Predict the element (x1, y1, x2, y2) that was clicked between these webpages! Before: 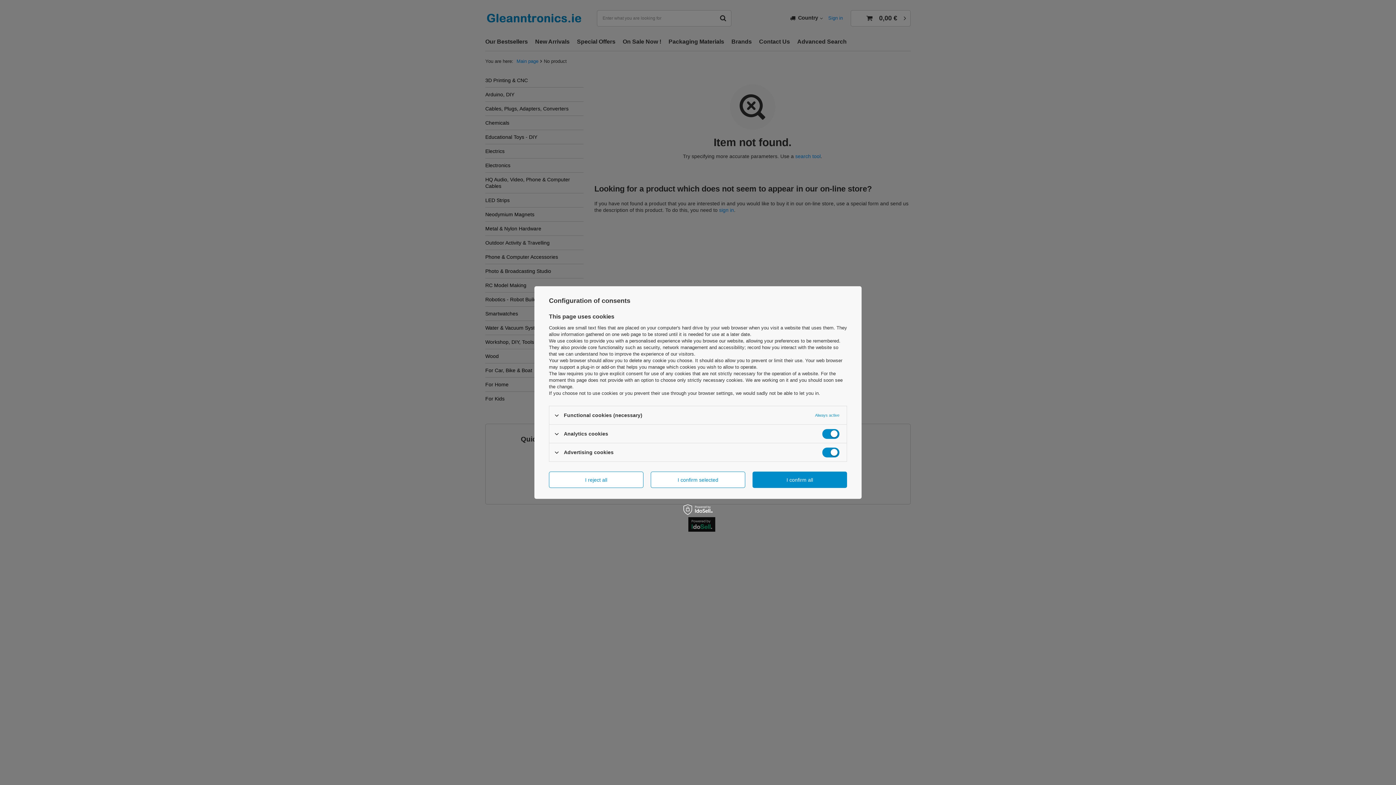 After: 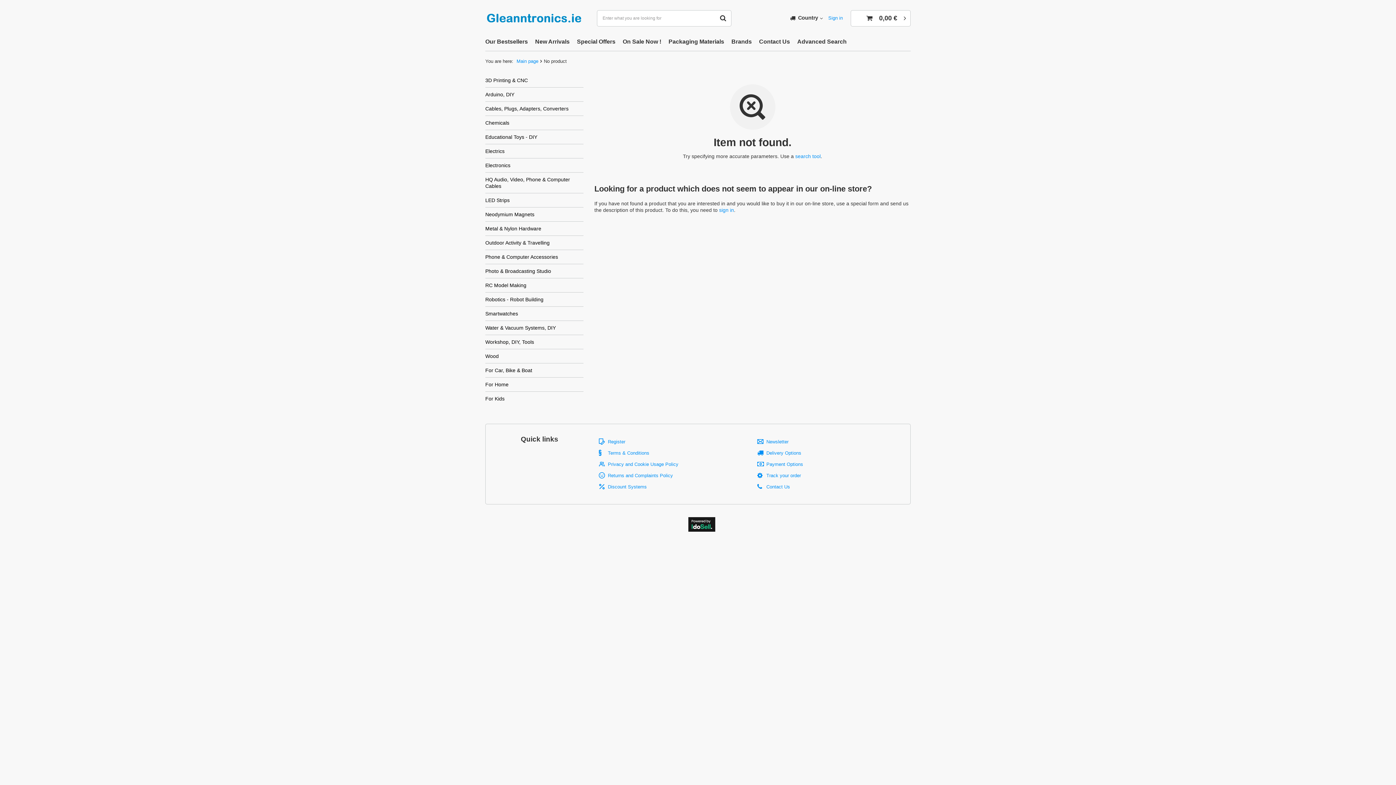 Action: label: I reject all bbox: (549, 471, 643, 488)